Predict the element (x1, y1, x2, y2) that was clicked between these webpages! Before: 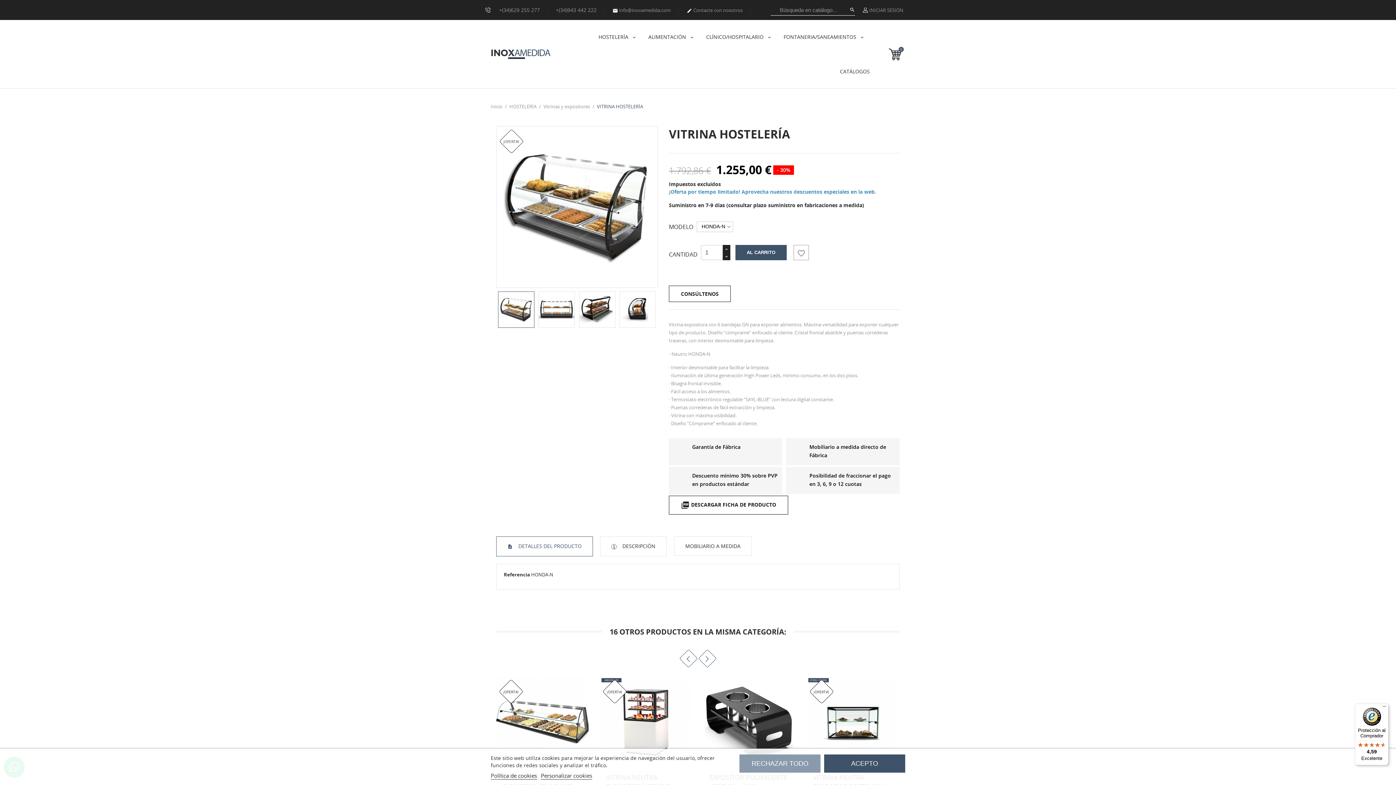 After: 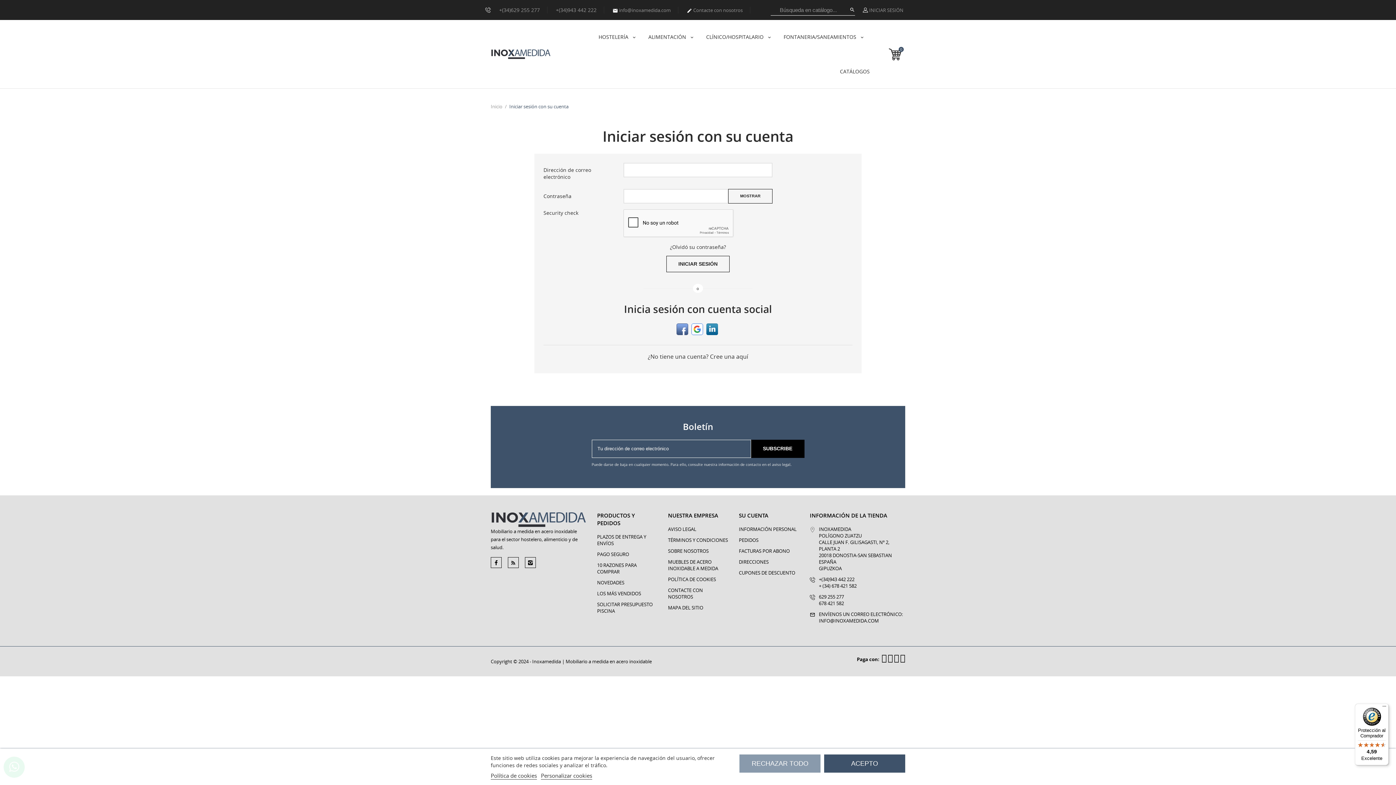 Action: label:  INICIAR SESIÓN bbox: (855, 6, 910, 13)